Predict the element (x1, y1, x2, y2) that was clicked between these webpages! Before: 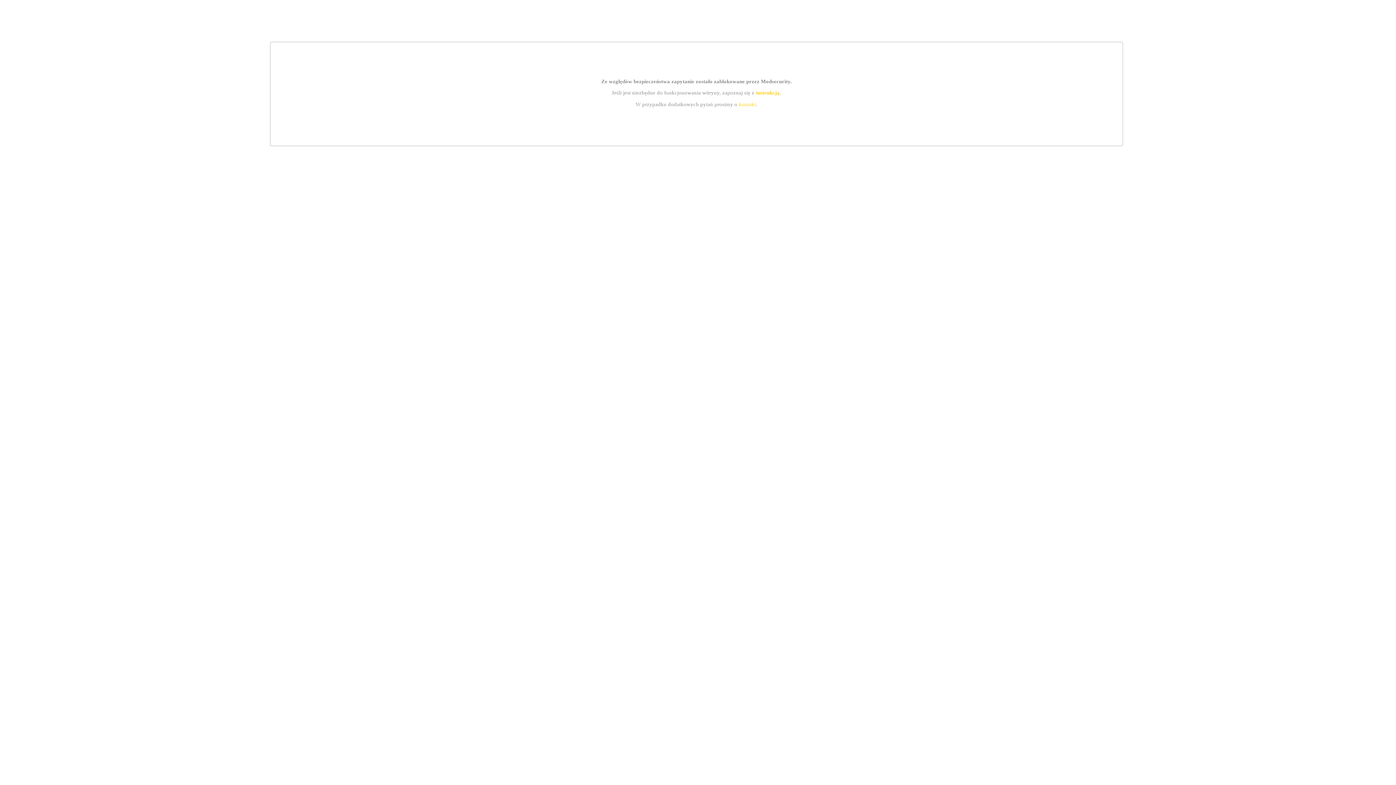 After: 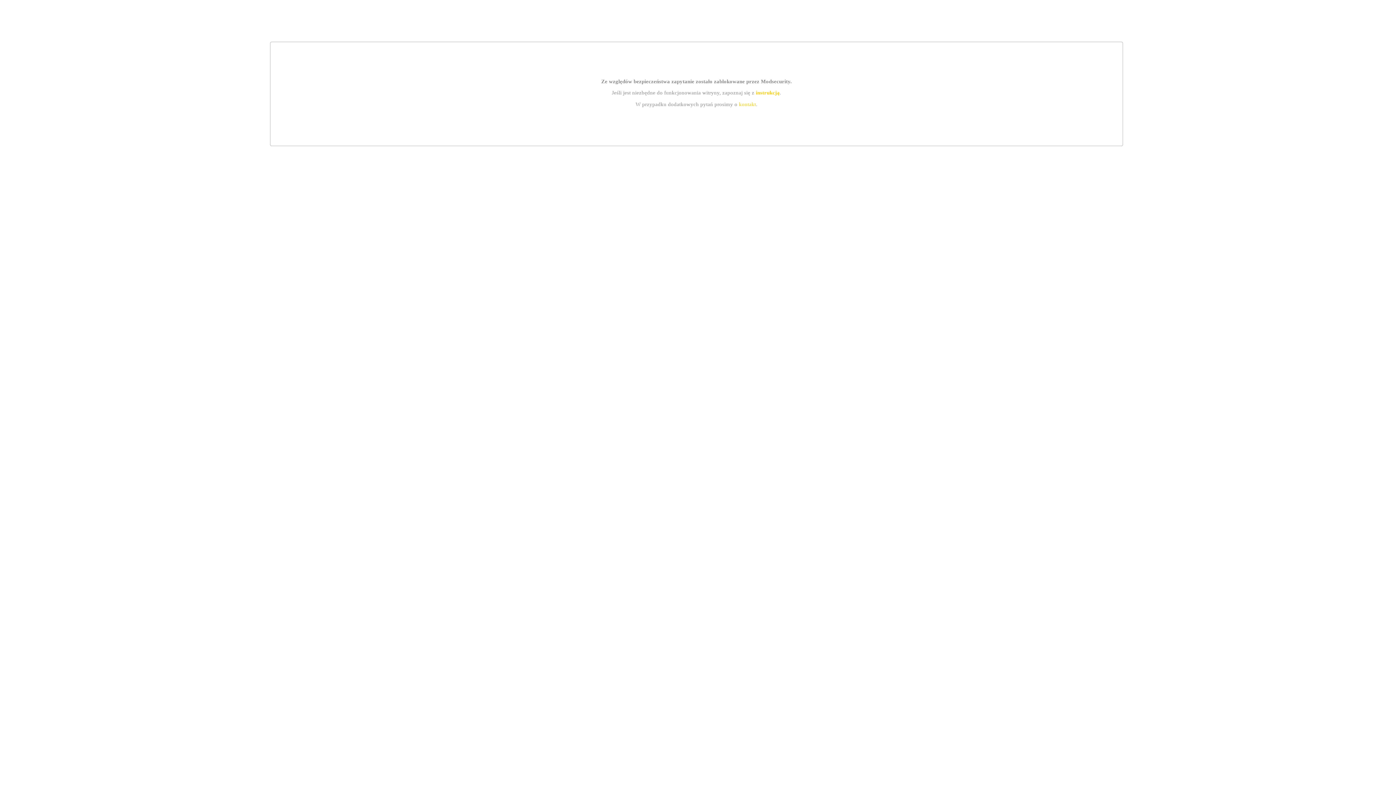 Action: bbox: (755, 89, 779, 95) label: instrukcją